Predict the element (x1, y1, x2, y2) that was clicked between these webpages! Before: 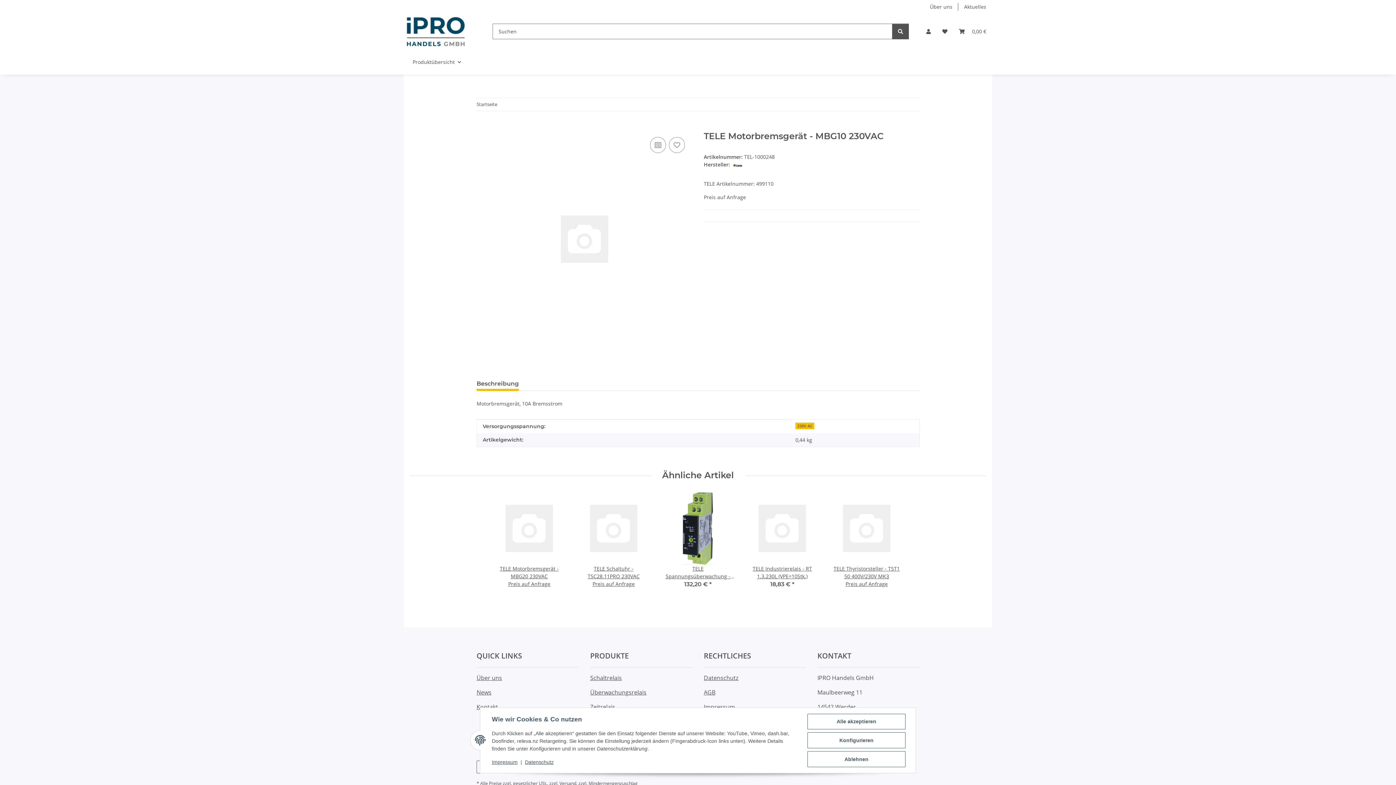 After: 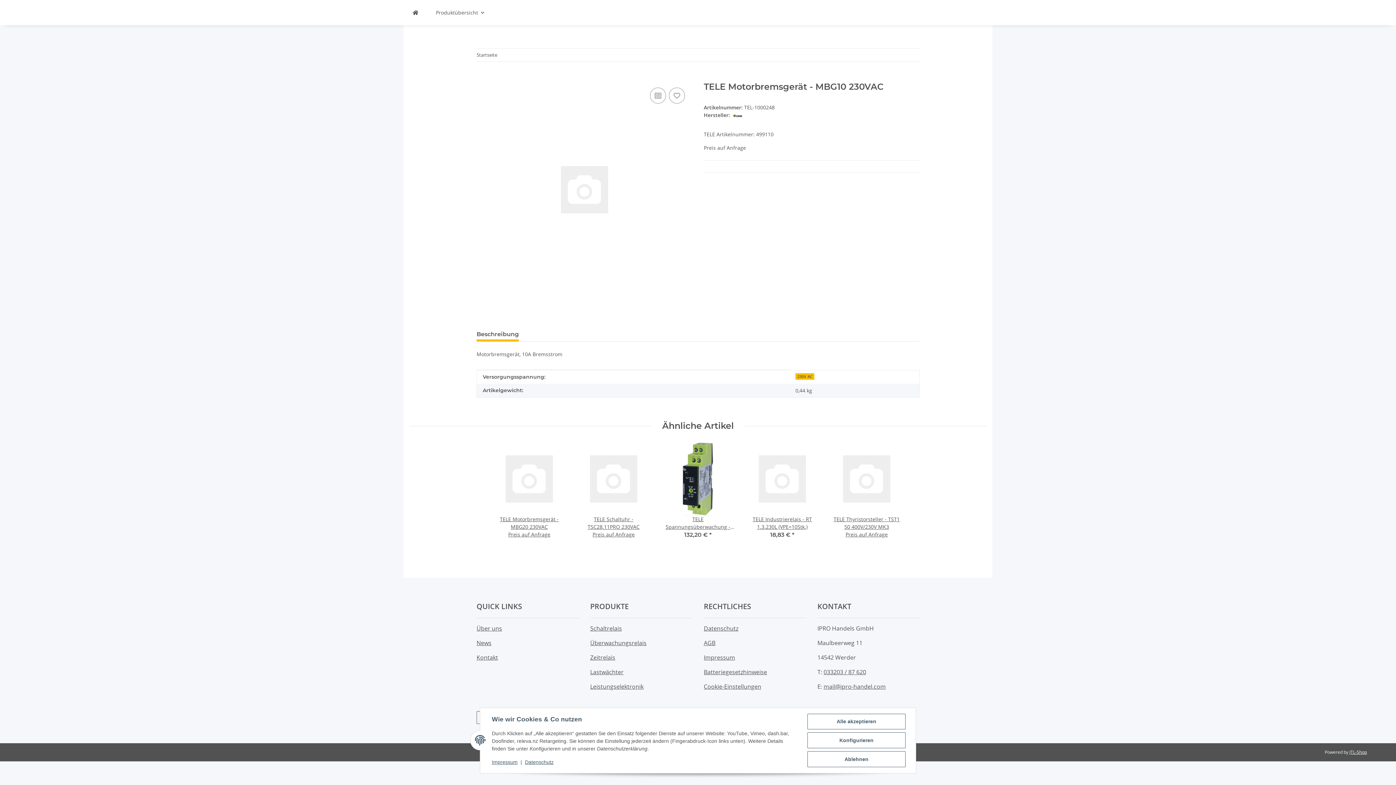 Action: bbox: (476, 376, 518, 391) label: Beschreibung